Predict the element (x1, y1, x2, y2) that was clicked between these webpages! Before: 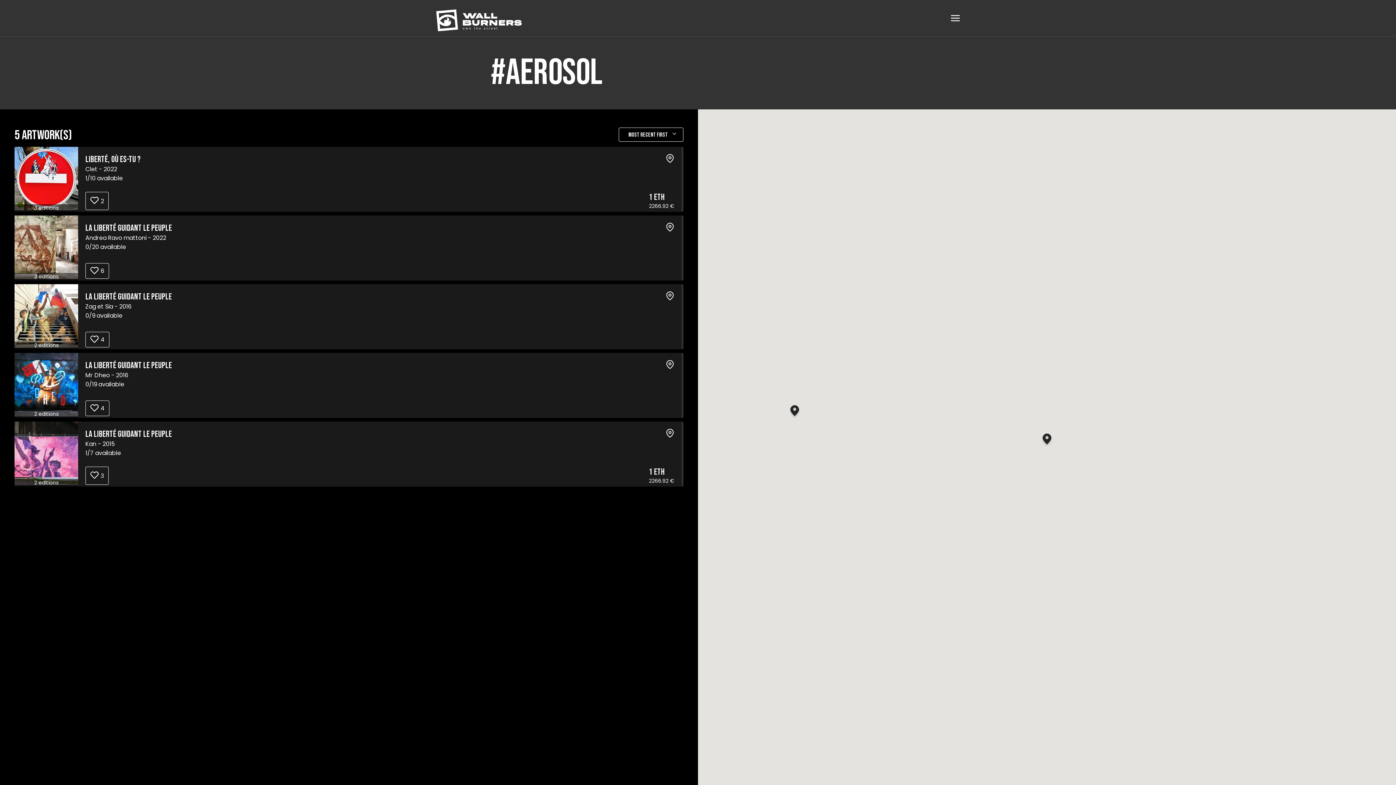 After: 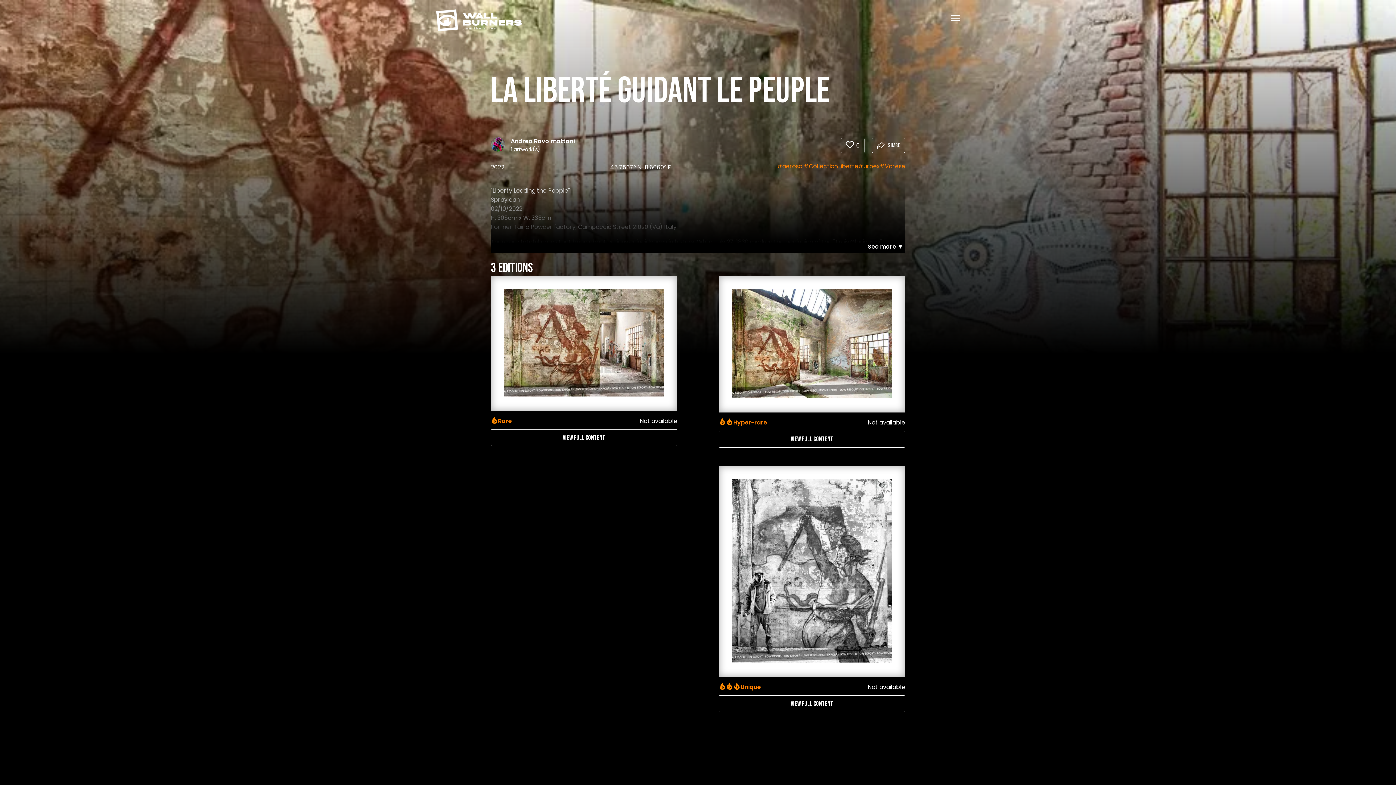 Action: bbox: (14, 215, 683, 282) label: 3 editions
La liberté guidant le peuple
Andrea Ravo mattoni - 2022
0/20 available
6